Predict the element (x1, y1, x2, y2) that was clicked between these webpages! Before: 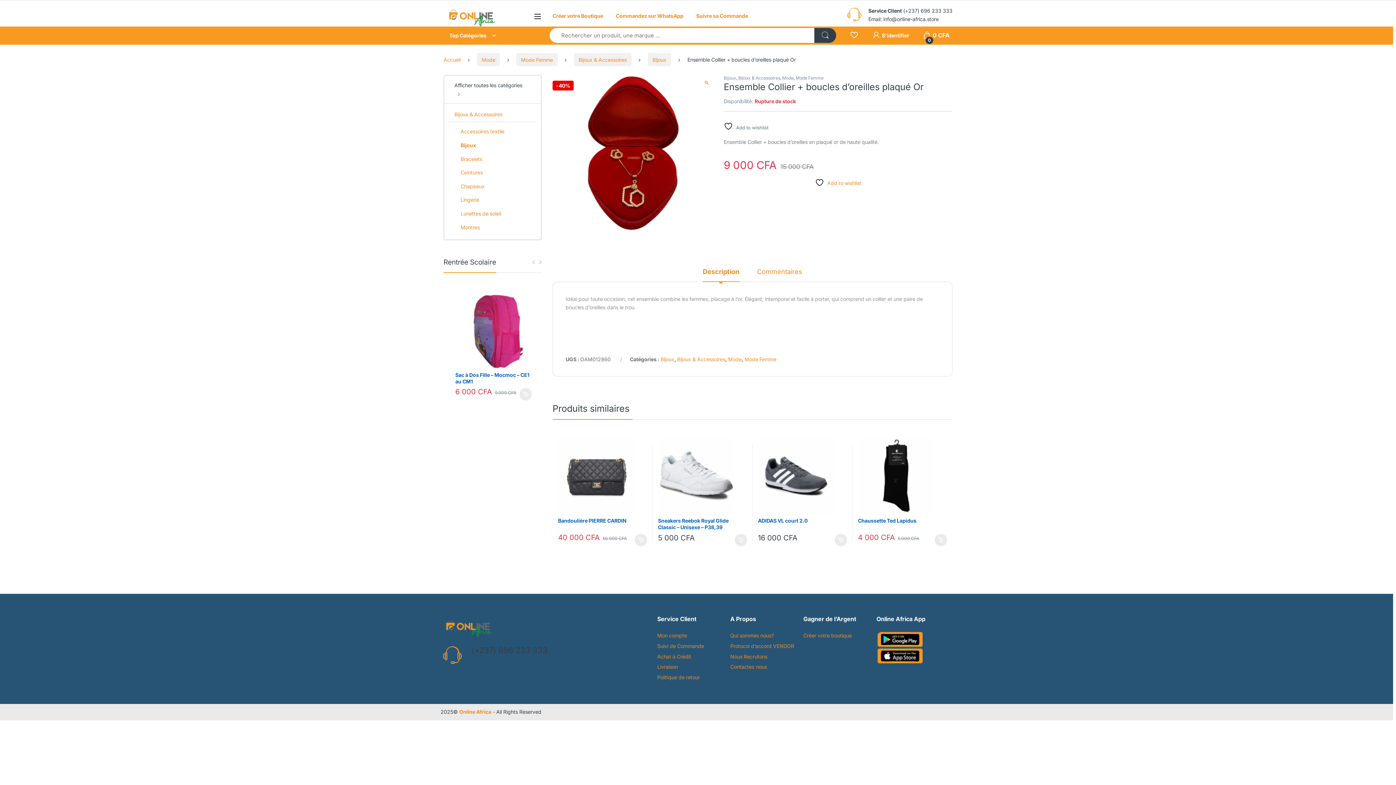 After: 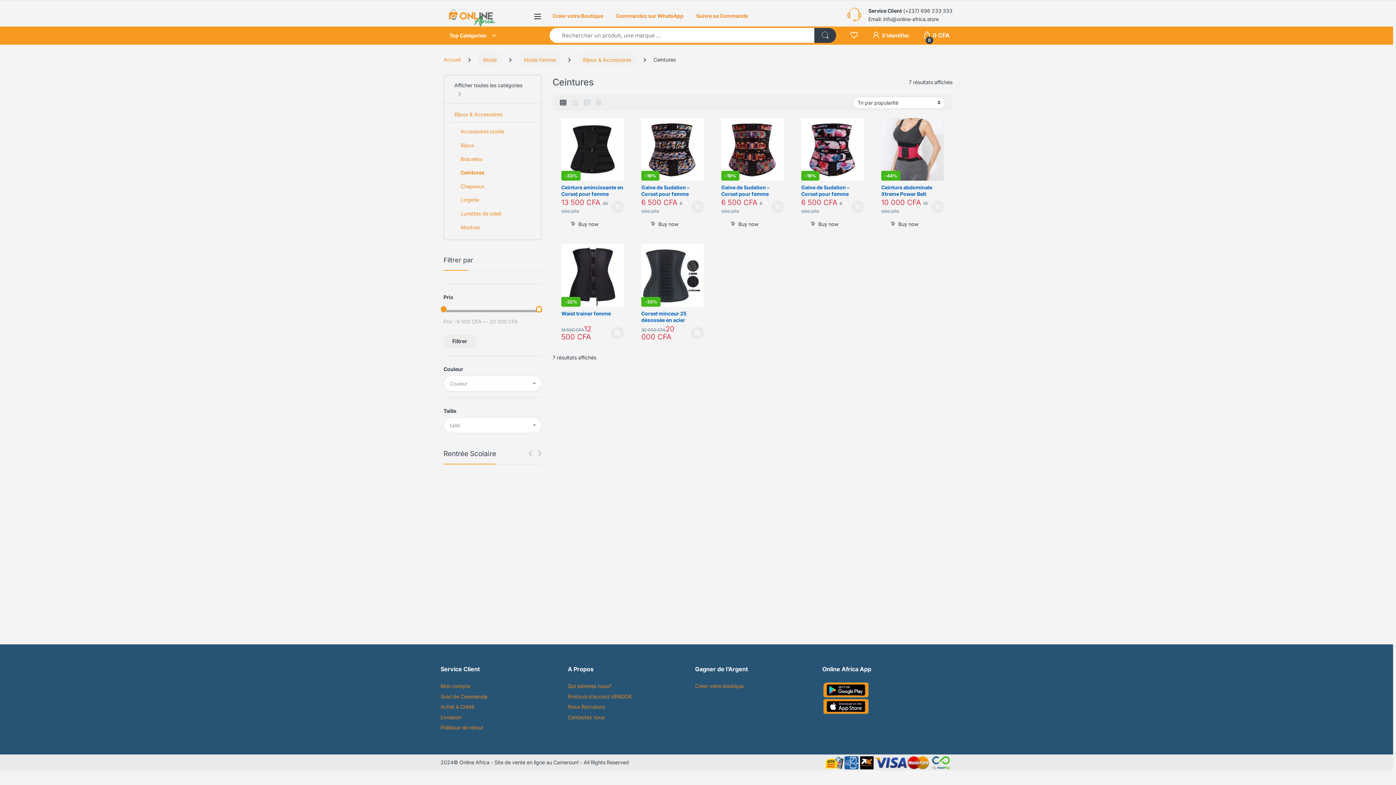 Action: label: Ceintures bbox: (449, 166, 536, 180)